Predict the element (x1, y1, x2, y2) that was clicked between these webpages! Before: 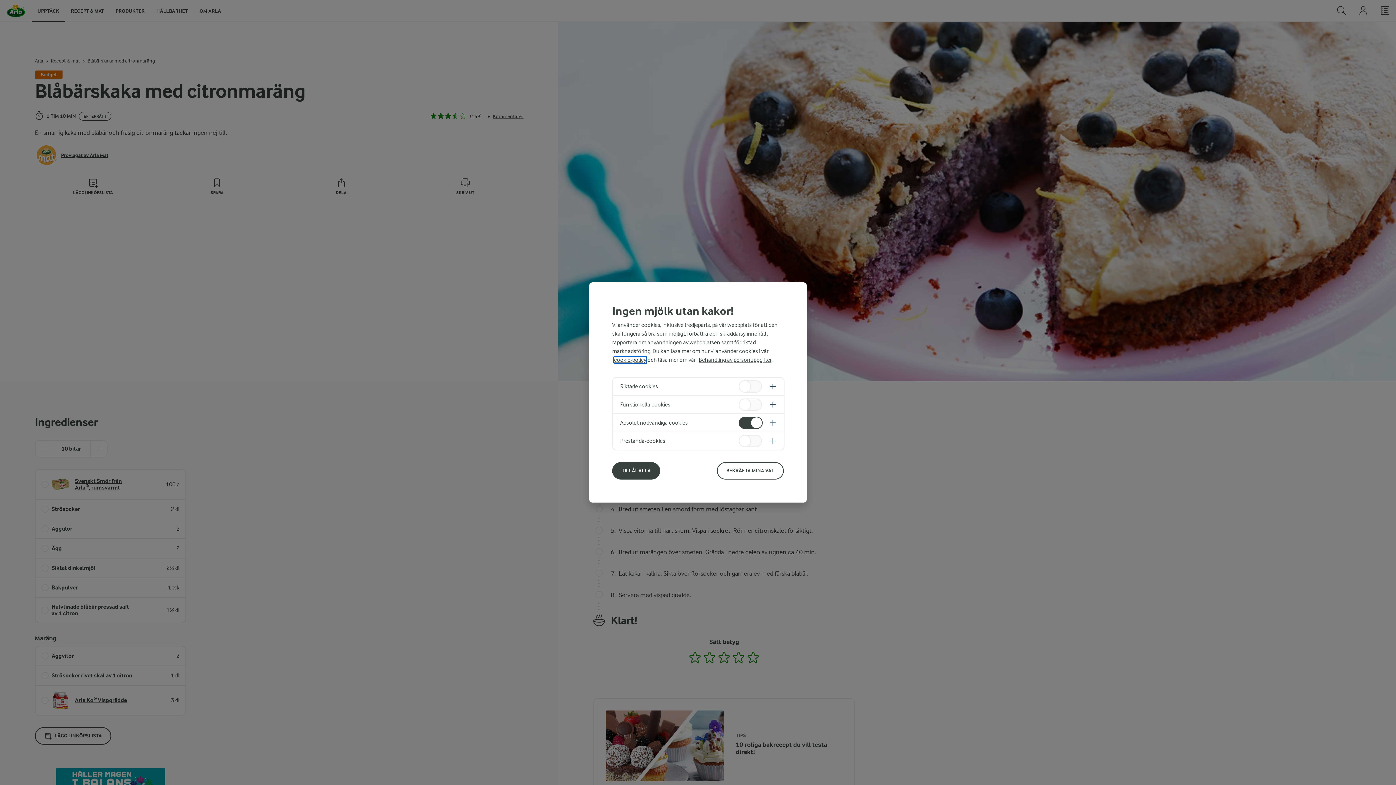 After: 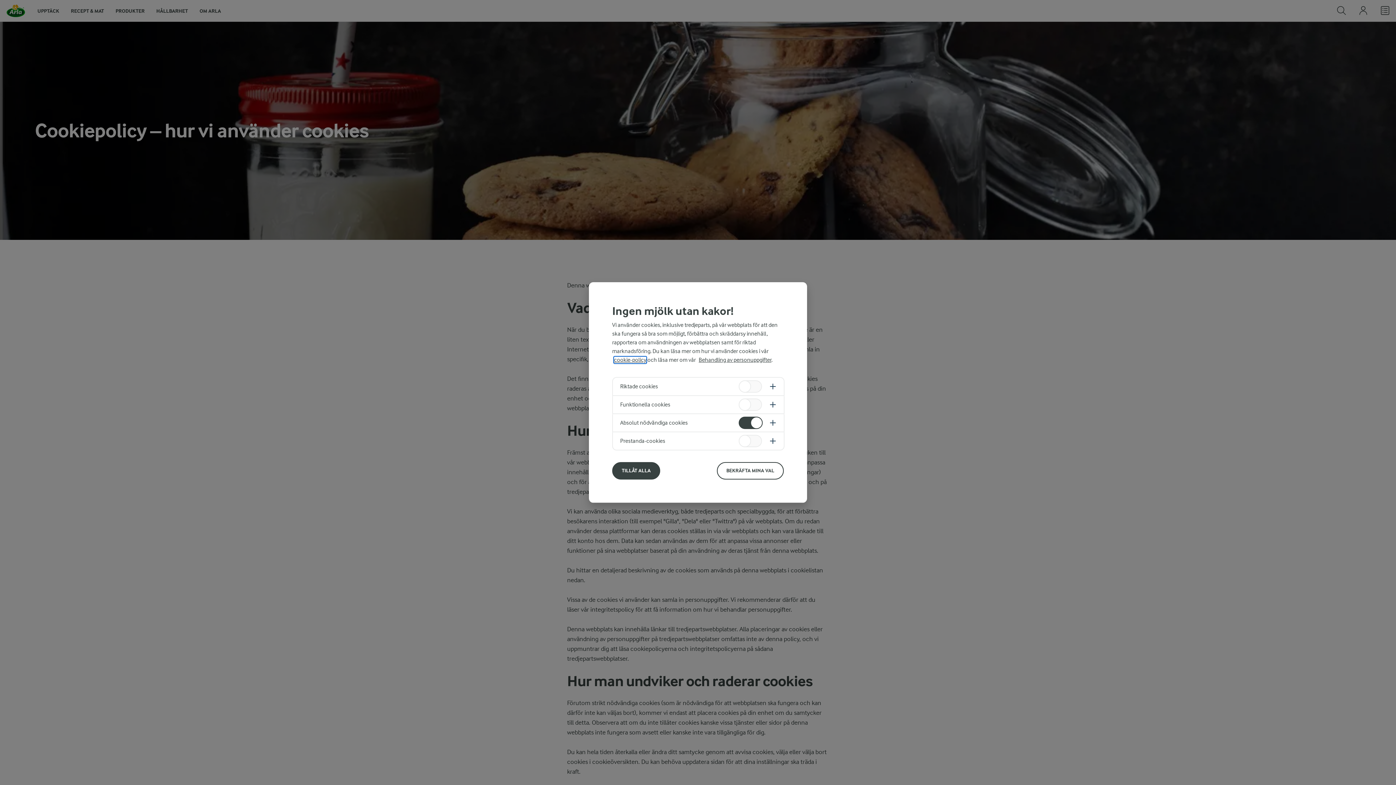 Action: label: cookie-policy bbox: (614, 356, 646, 363)